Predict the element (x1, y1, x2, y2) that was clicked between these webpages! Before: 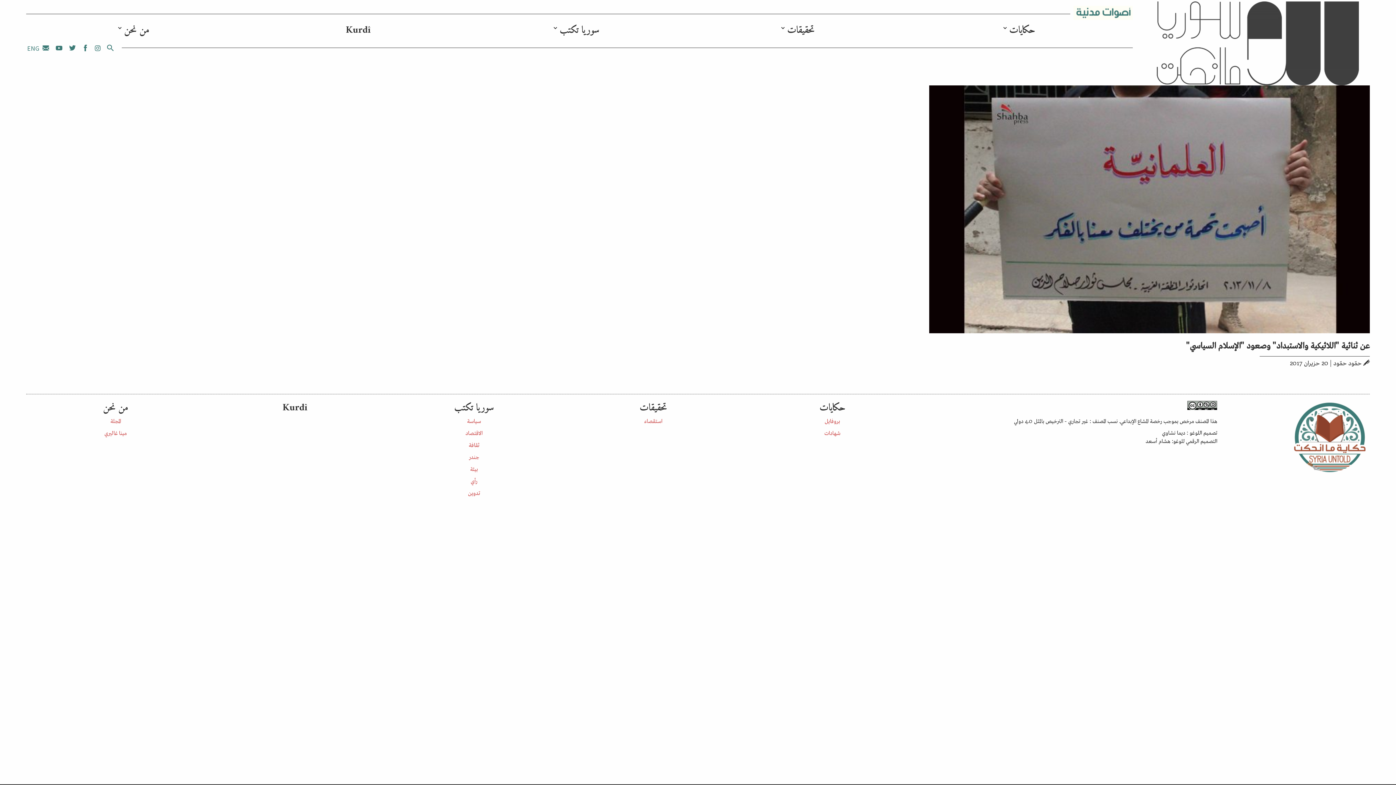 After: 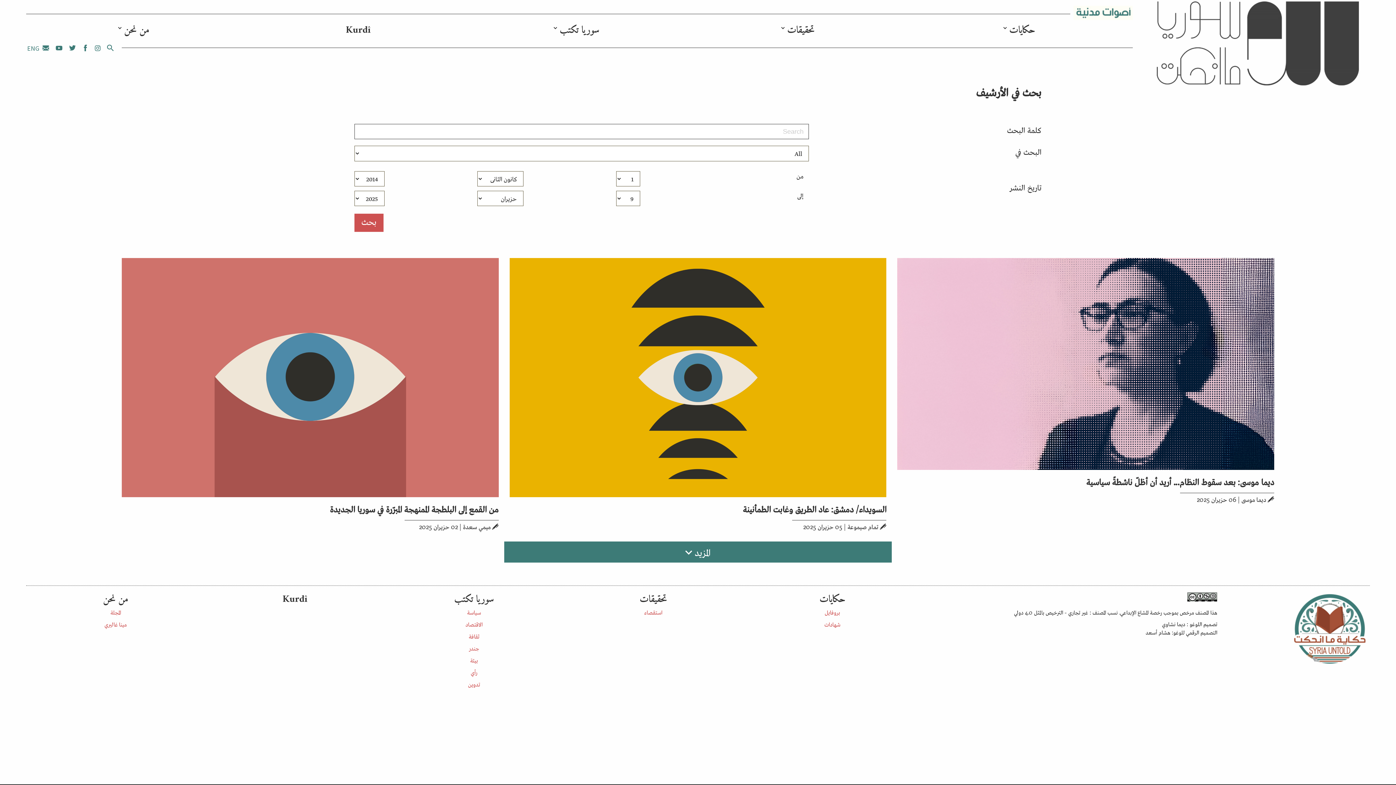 Action: bbox: (106, 44, 113, 53)